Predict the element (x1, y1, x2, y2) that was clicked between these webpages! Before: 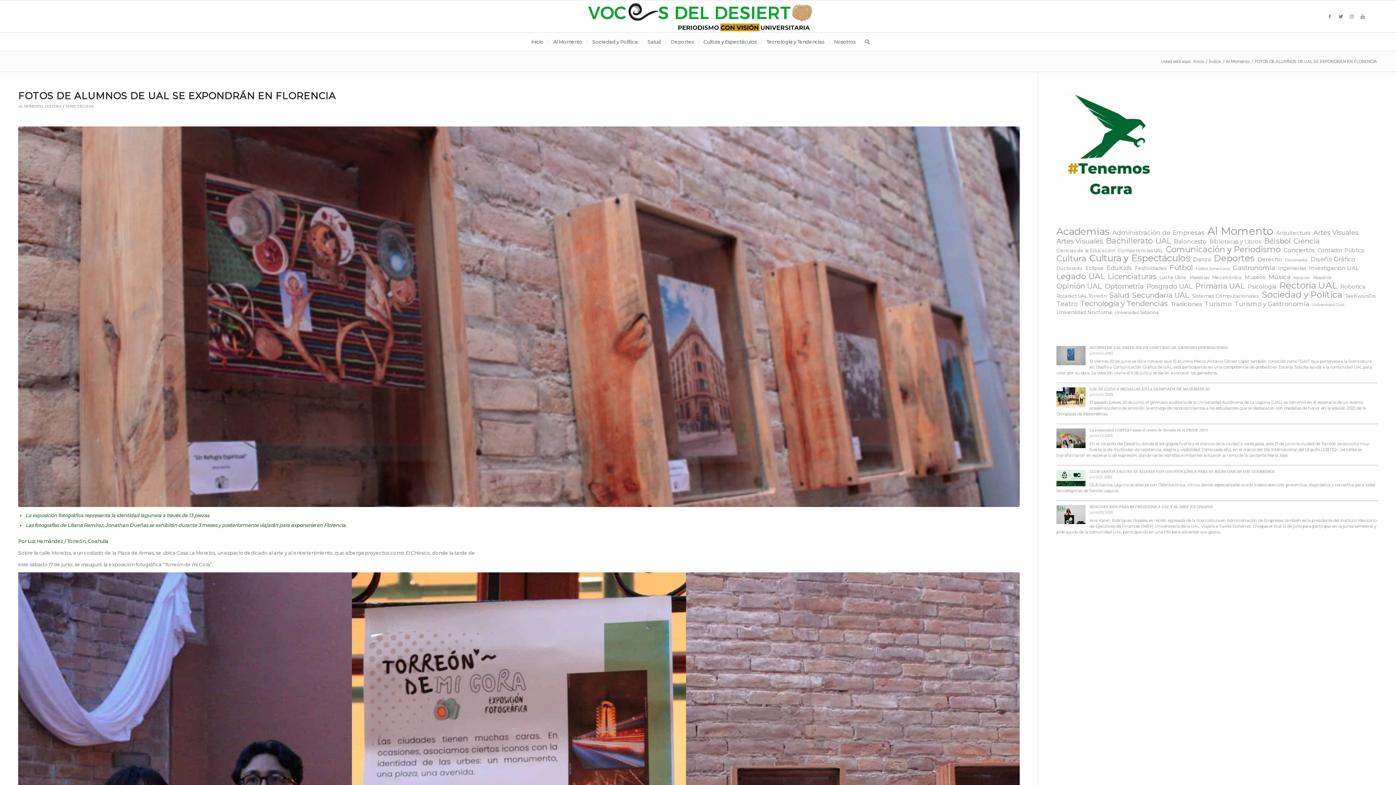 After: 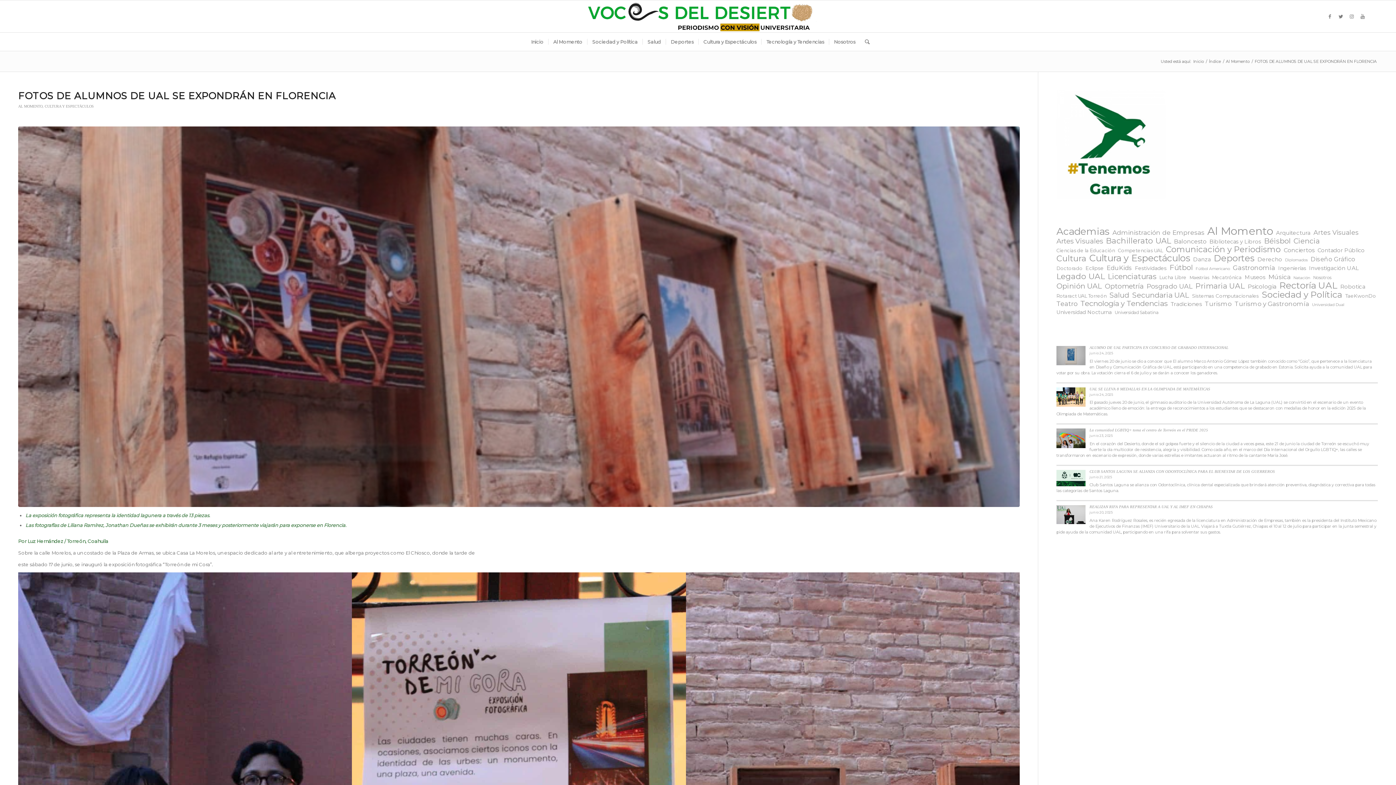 Action: label: FOTOS DE ALUMNOS DE UAL SE EXPONDRÁN EN FLORENCIA bbox: (18, 90, 336, 101)